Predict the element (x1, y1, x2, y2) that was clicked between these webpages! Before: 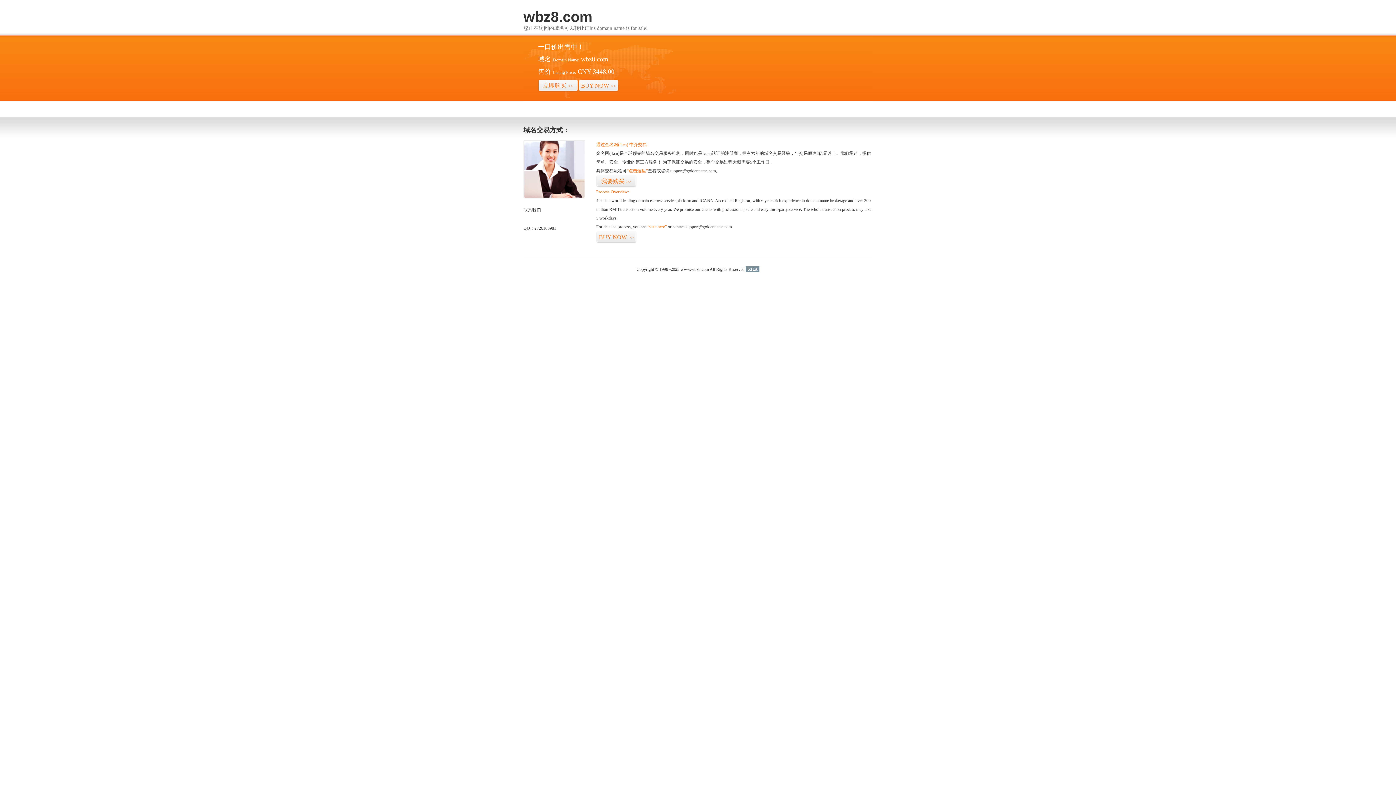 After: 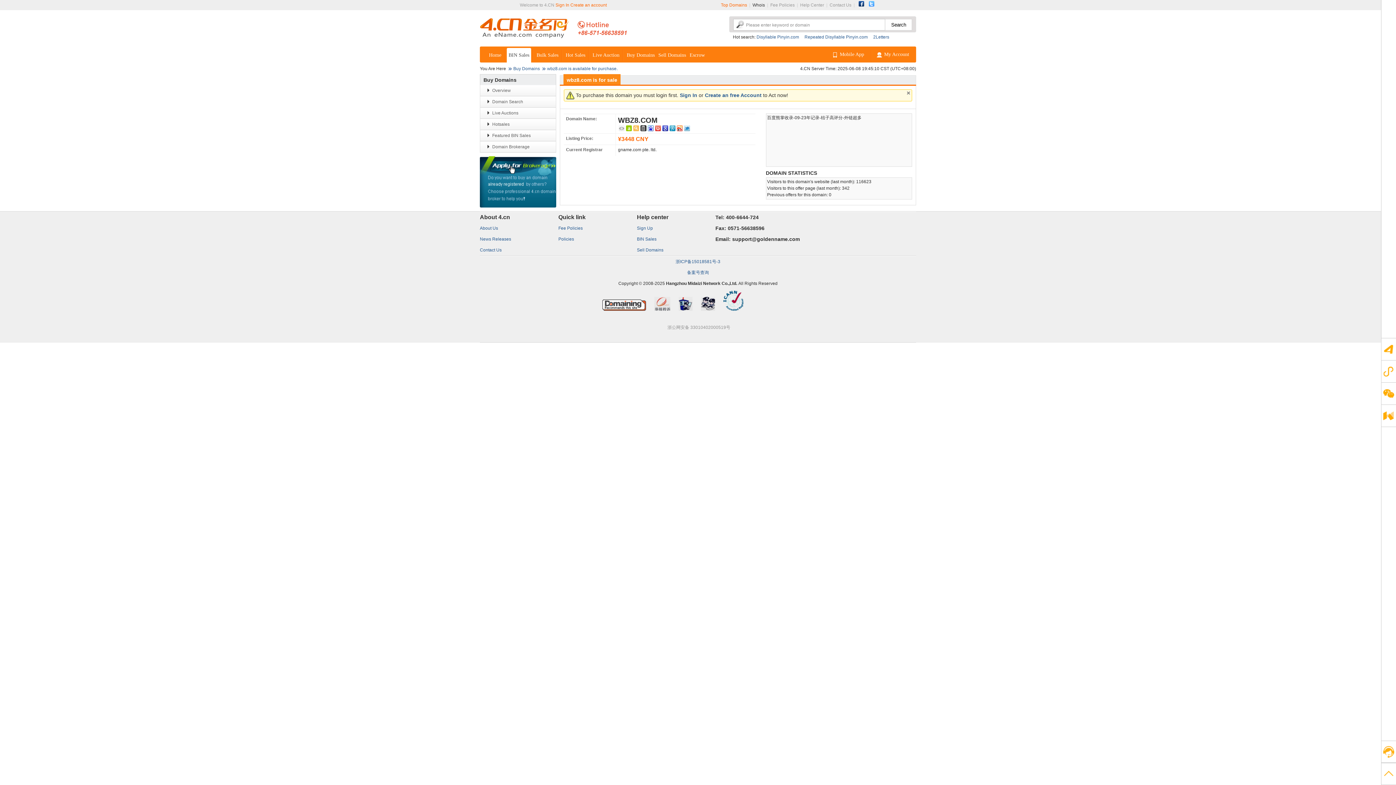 Action: bbox: (626, 168, 648, 173) label: “点击这里”